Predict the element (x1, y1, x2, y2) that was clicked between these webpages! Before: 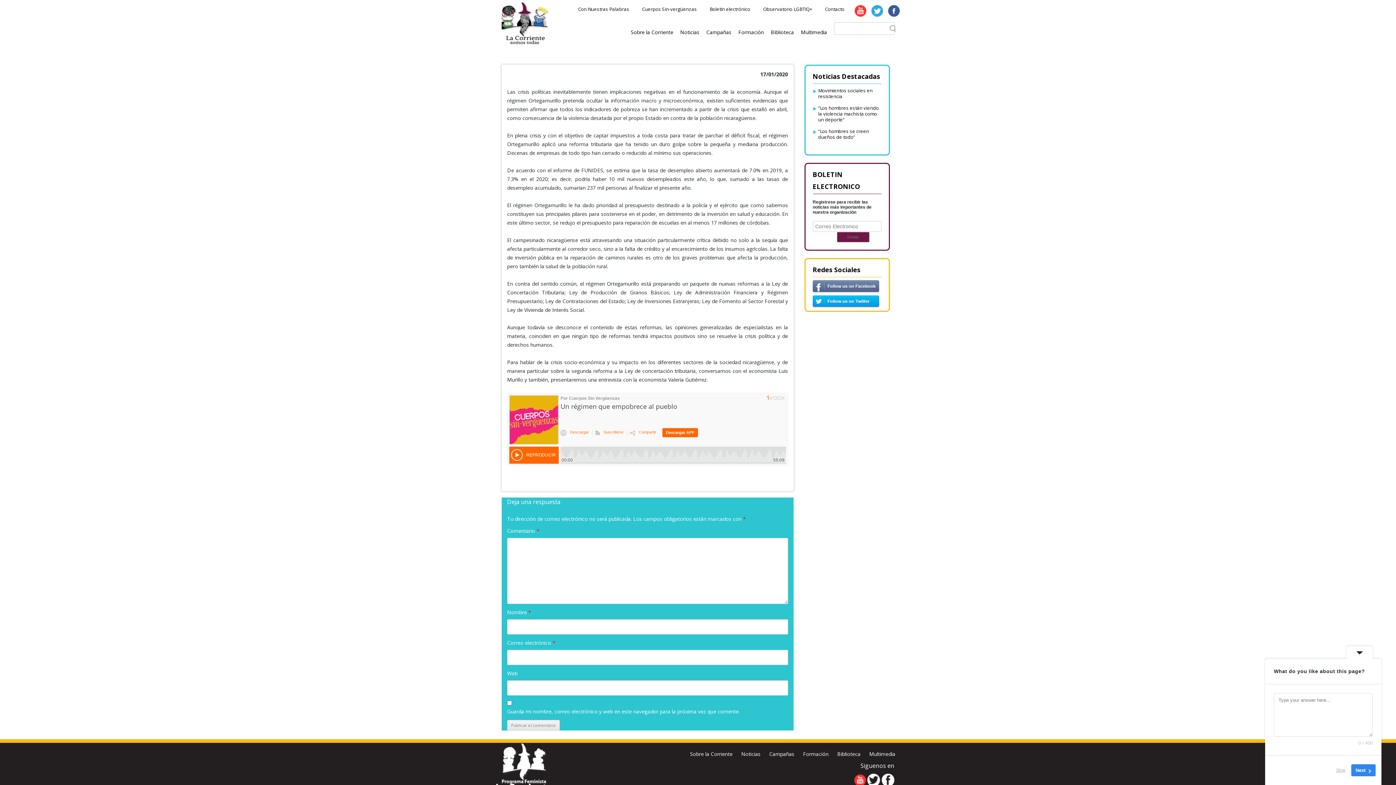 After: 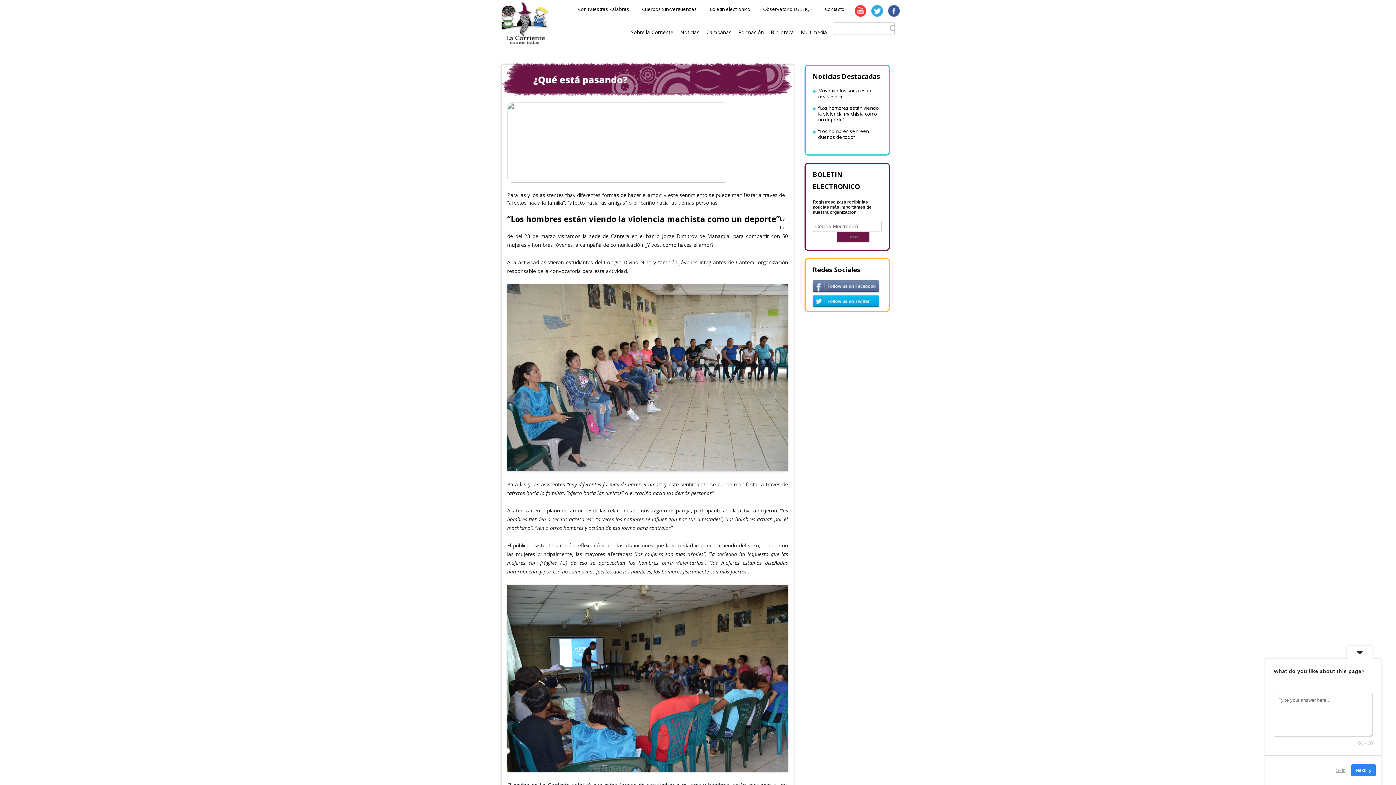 Action: bbox: (818, 105, 881, 122) label: “Los hombres están viendo la violencia machista como un deporte”